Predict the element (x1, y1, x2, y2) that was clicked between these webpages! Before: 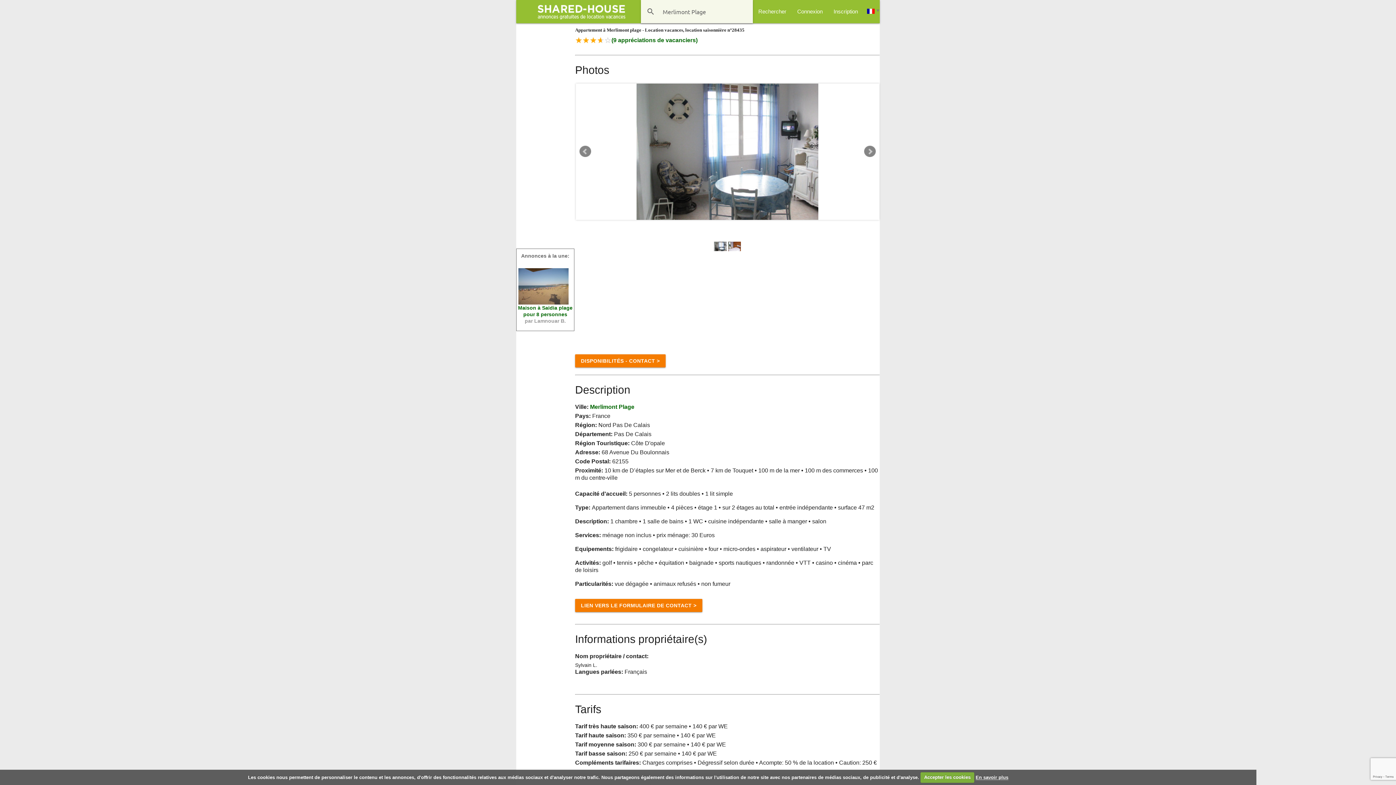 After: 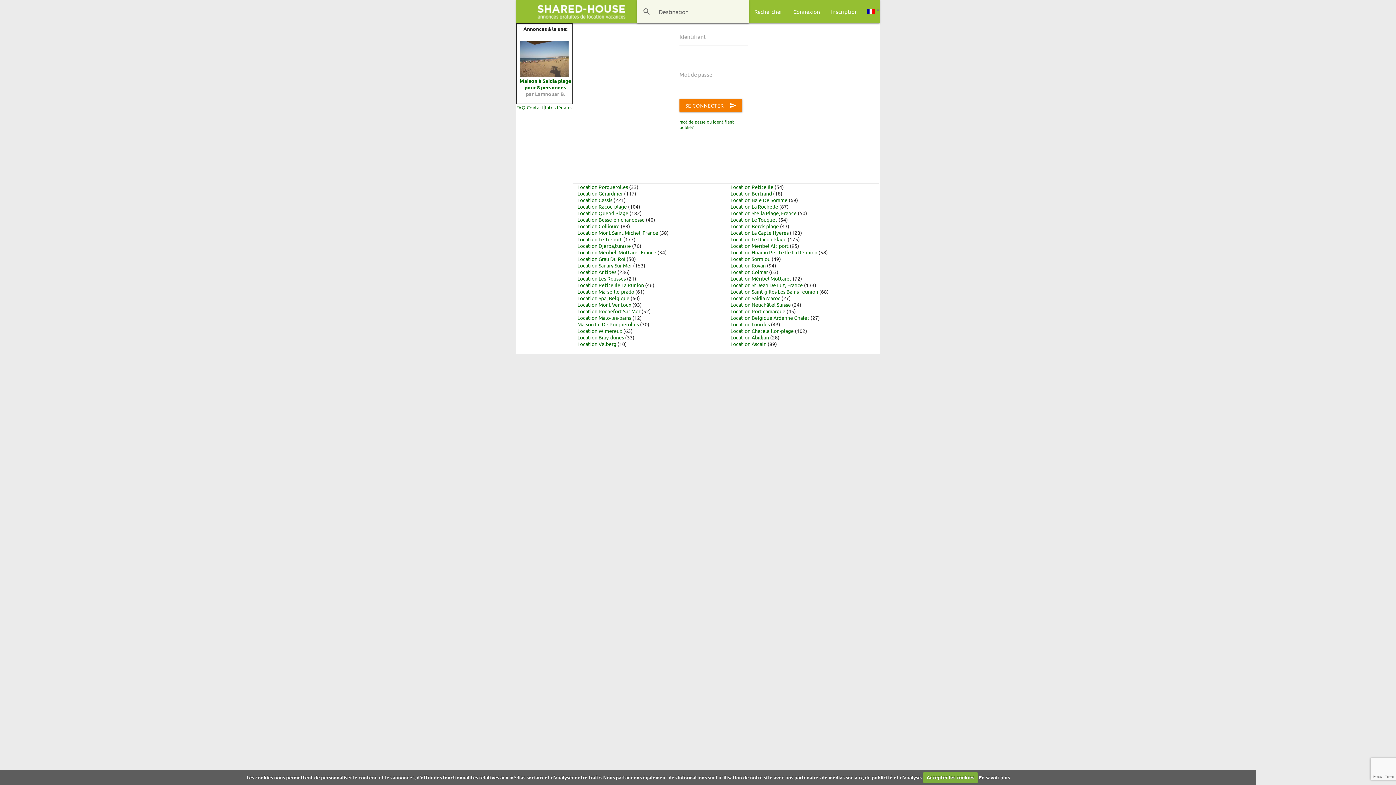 Action: bbox: (792, 0, 828, 23) label: Connexion